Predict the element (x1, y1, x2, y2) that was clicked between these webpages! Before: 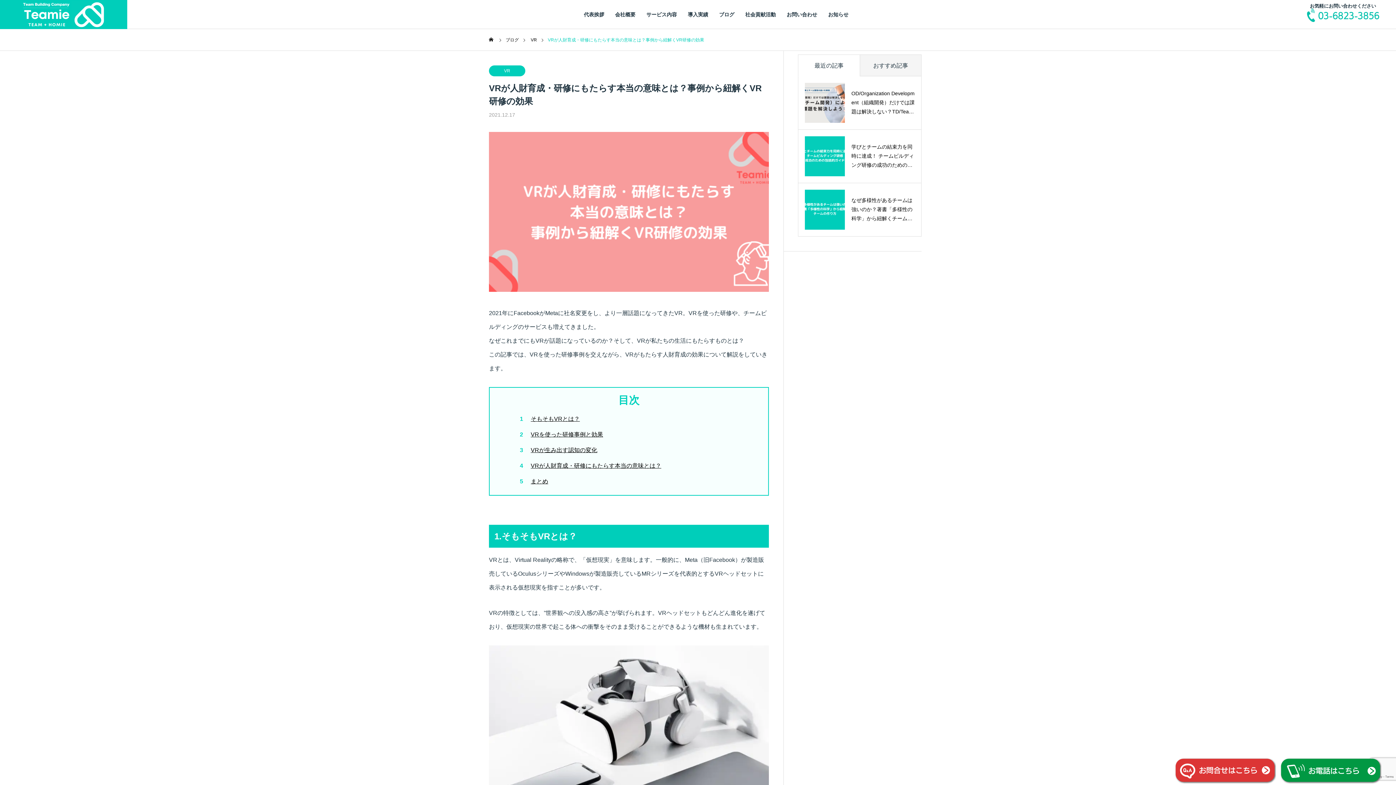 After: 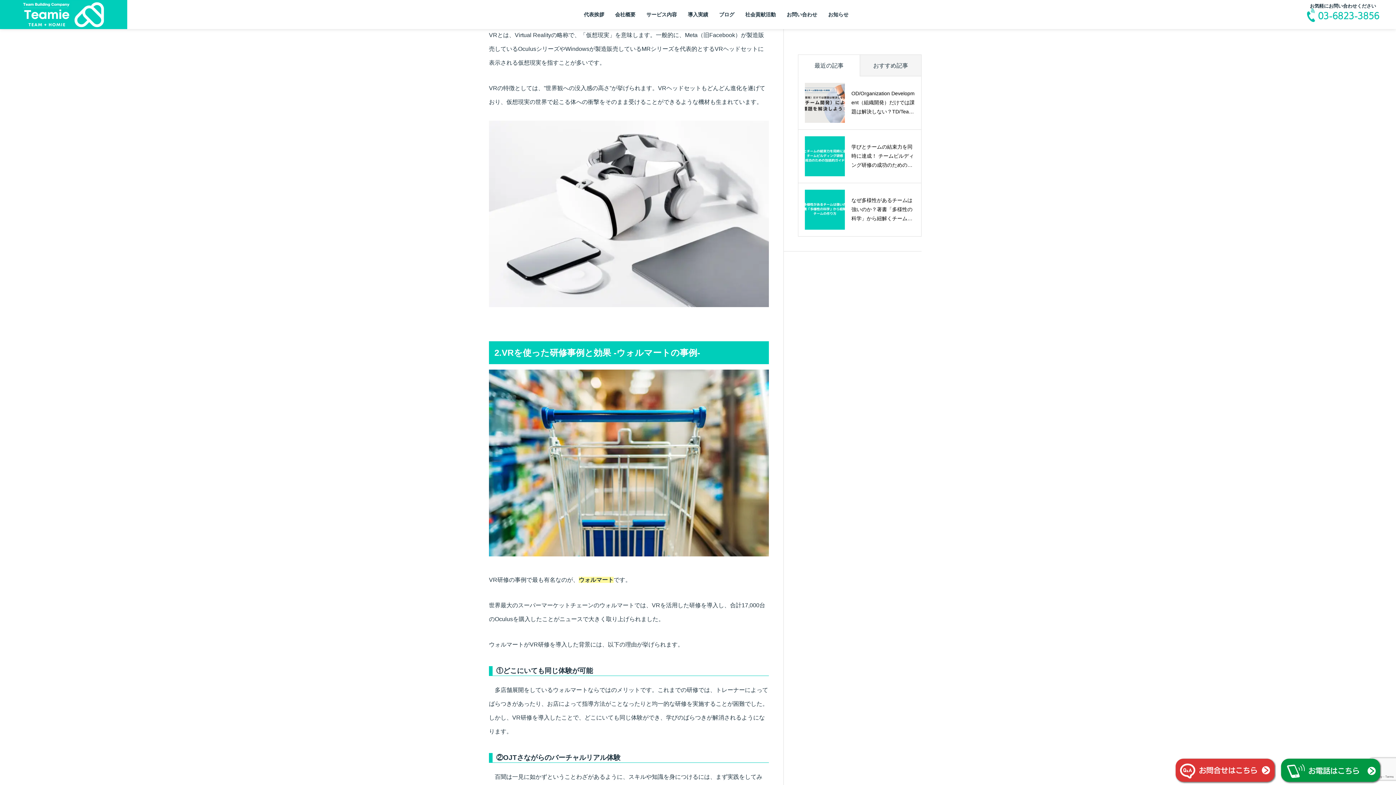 Action: bbox: (530, 416, 580, 422) label: そもそもVRとは？